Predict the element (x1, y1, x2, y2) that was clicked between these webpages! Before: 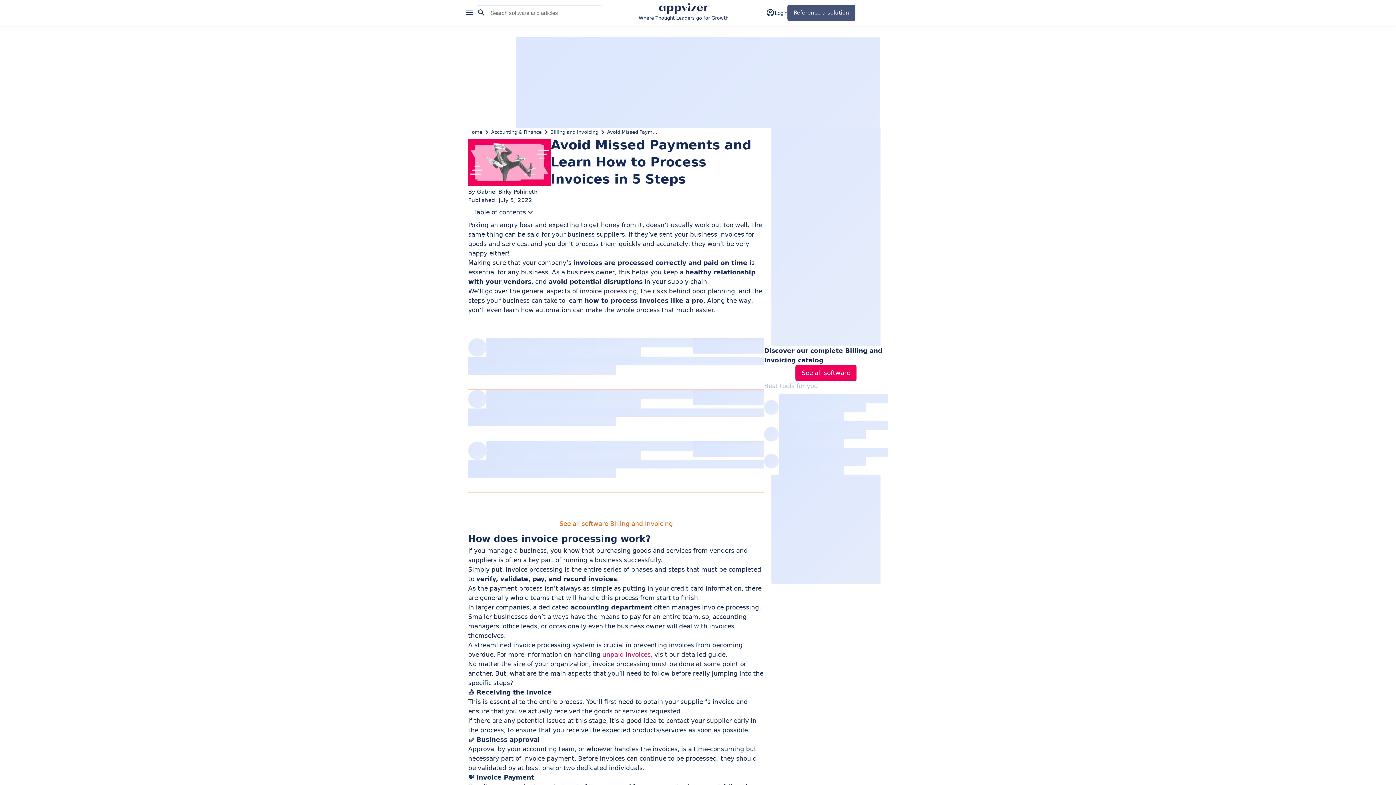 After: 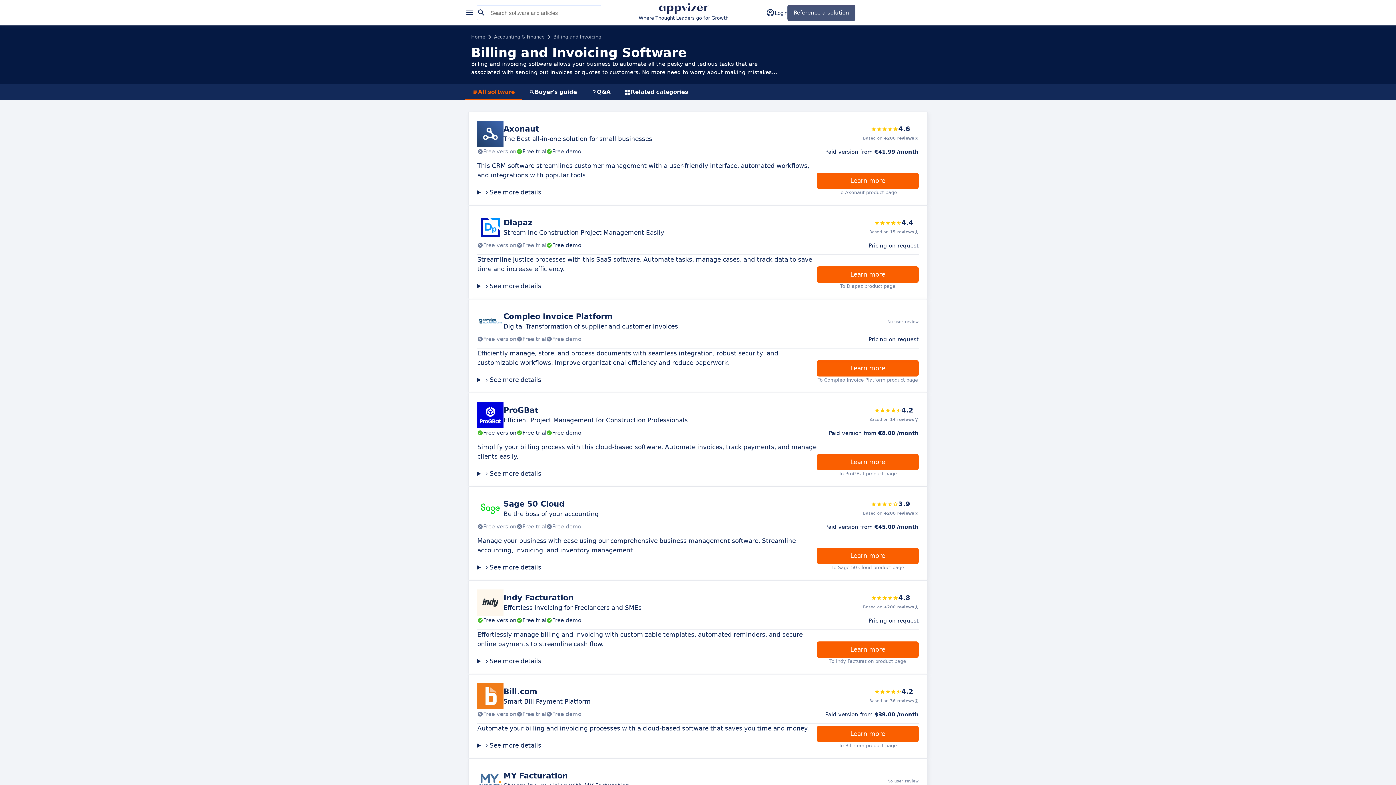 Action: bbox: (553, 516, 678, 532) label: See all software Billing and Invoicing